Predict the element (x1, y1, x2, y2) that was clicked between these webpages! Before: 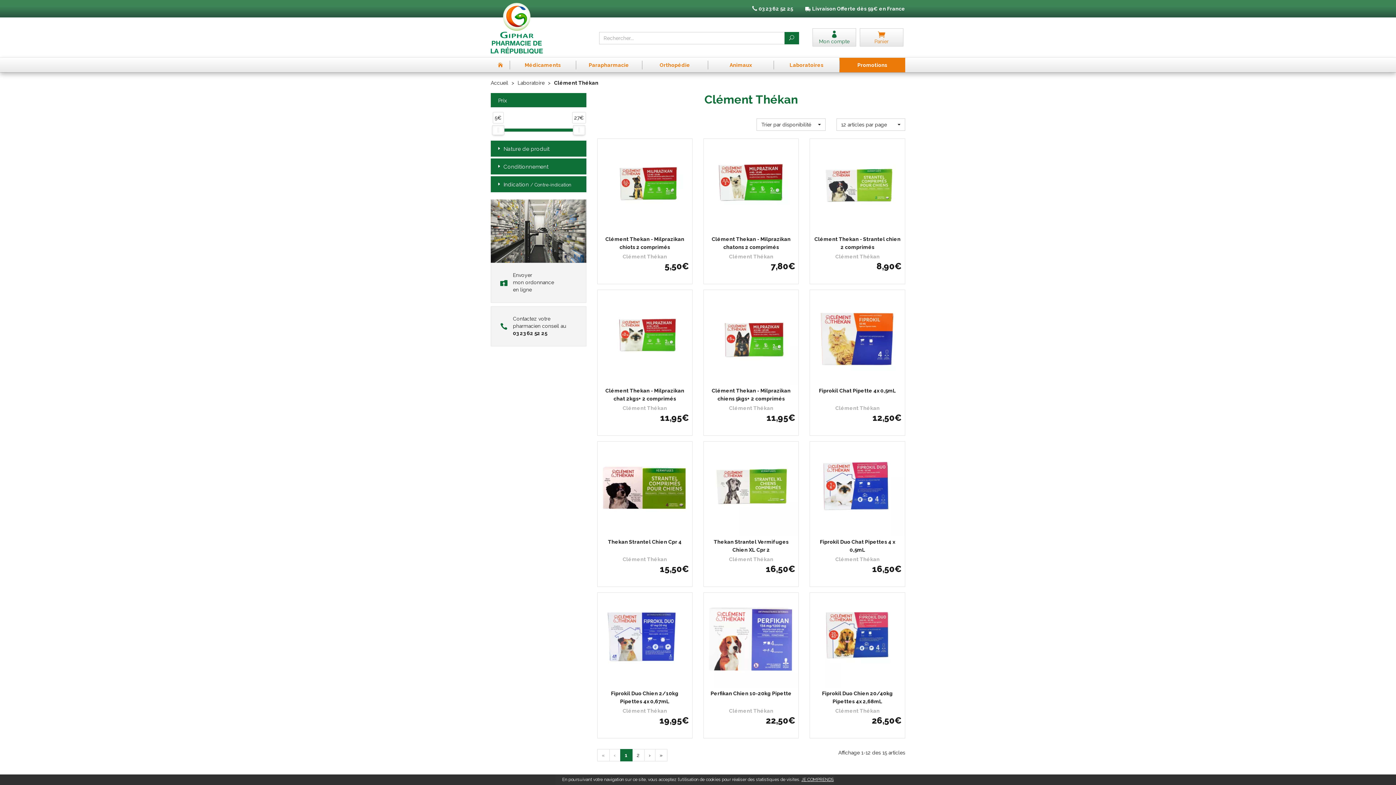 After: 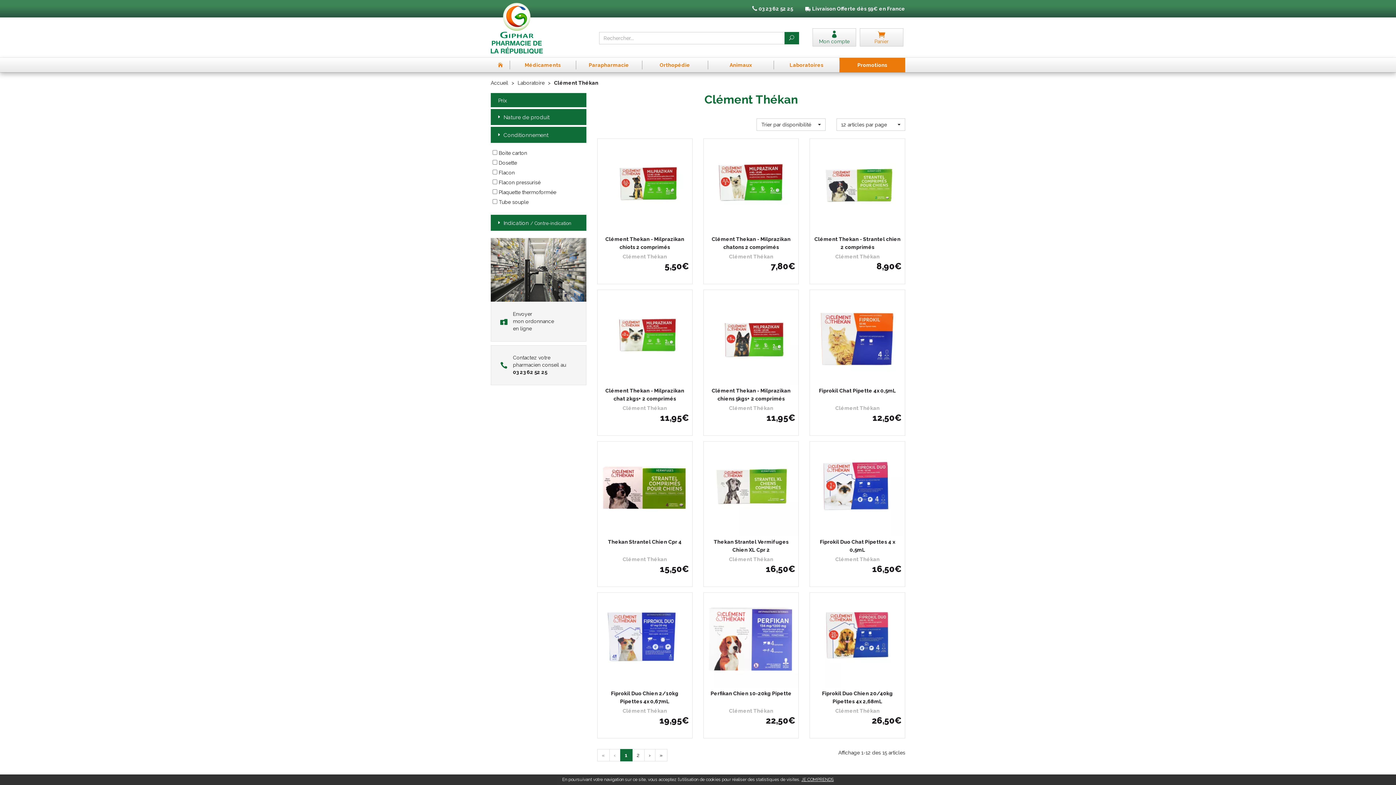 Action: label: Conditionnement bbox: (496, 163, 580, 170)